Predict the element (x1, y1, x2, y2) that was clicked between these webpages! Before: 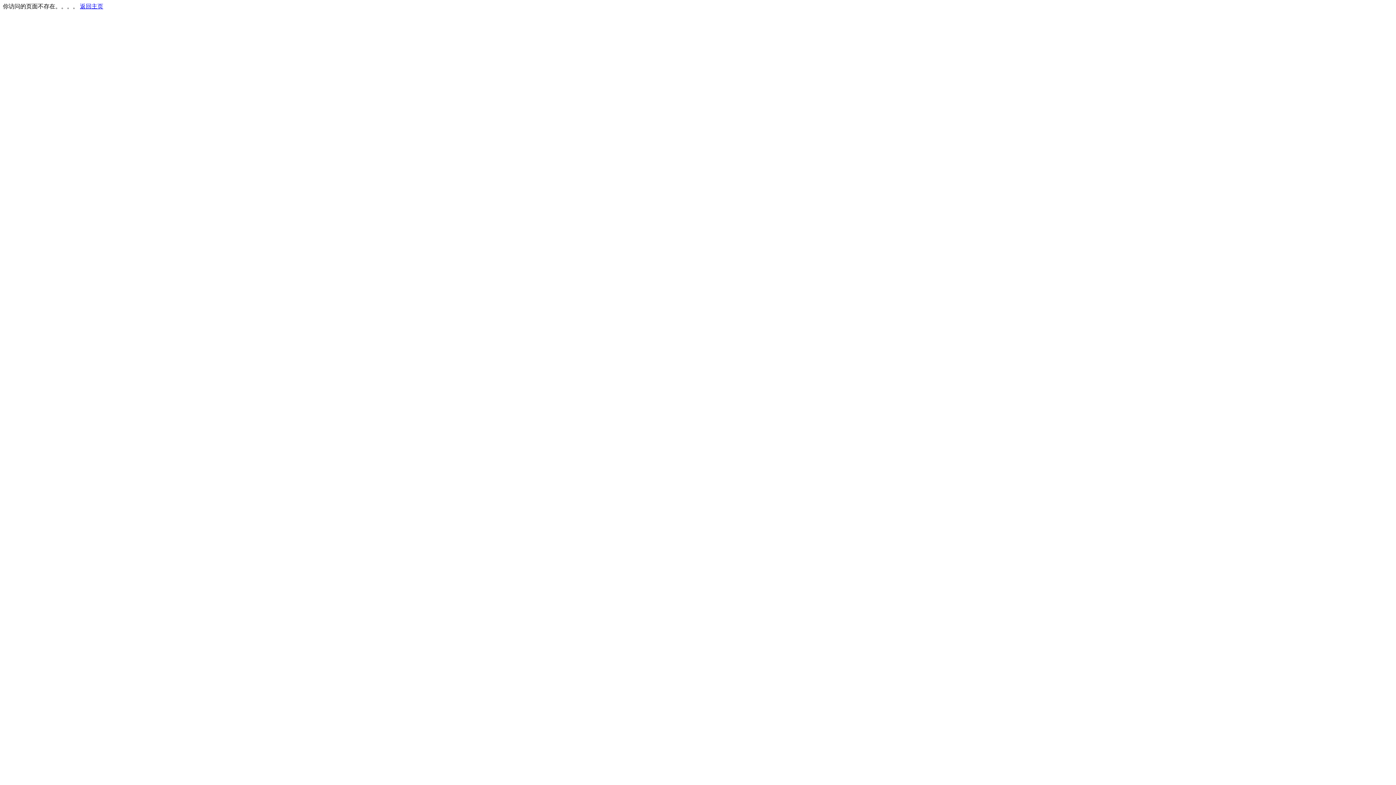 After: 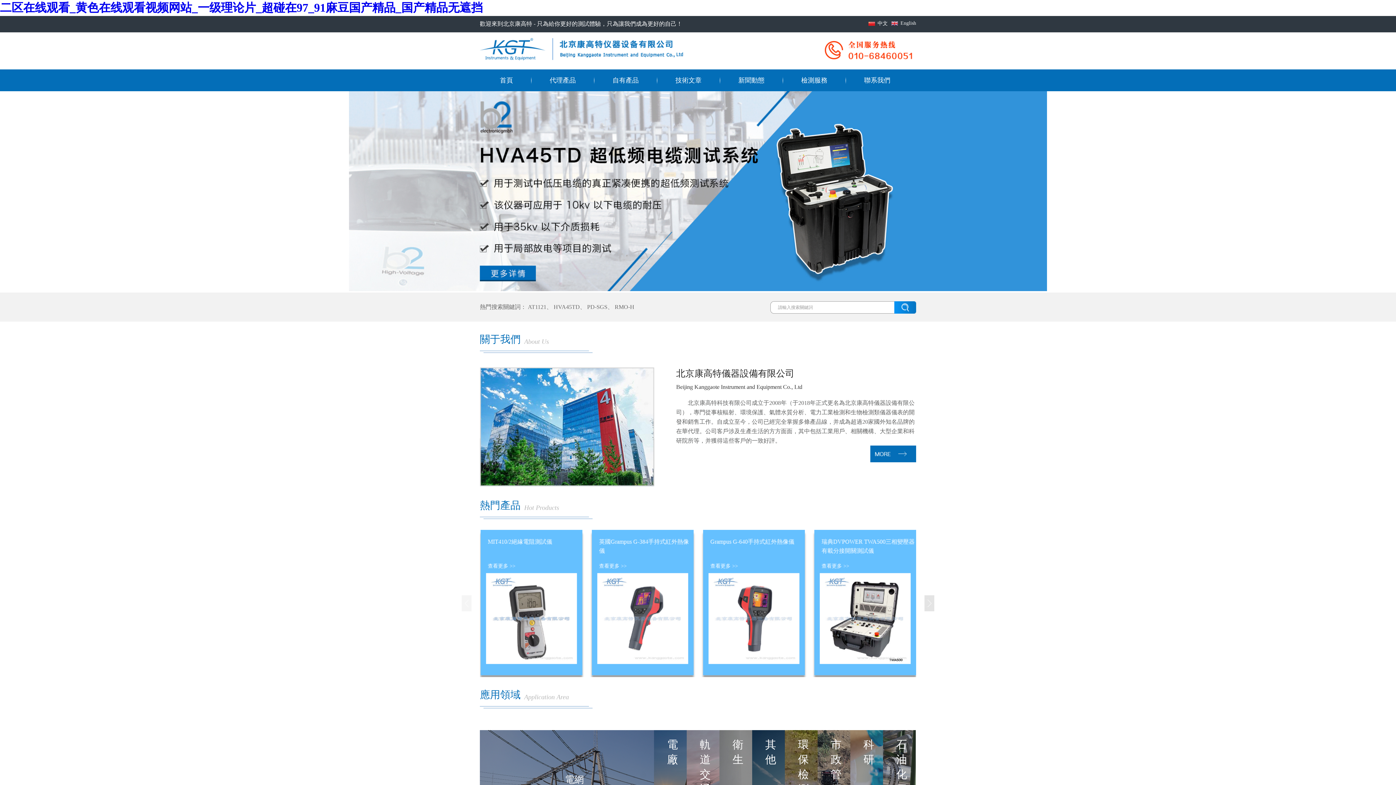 Action: bbox: (80, 3, 103, 9) label: 返回主页